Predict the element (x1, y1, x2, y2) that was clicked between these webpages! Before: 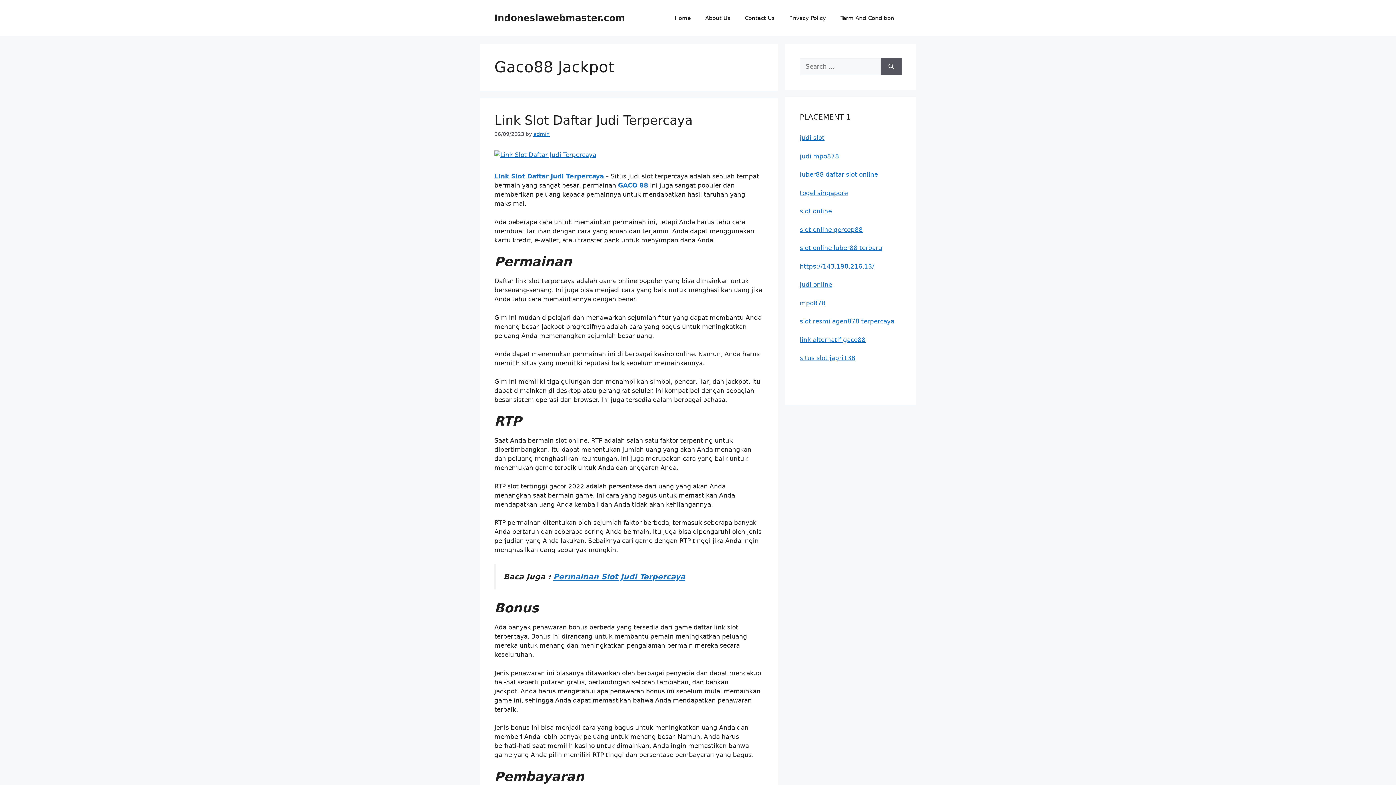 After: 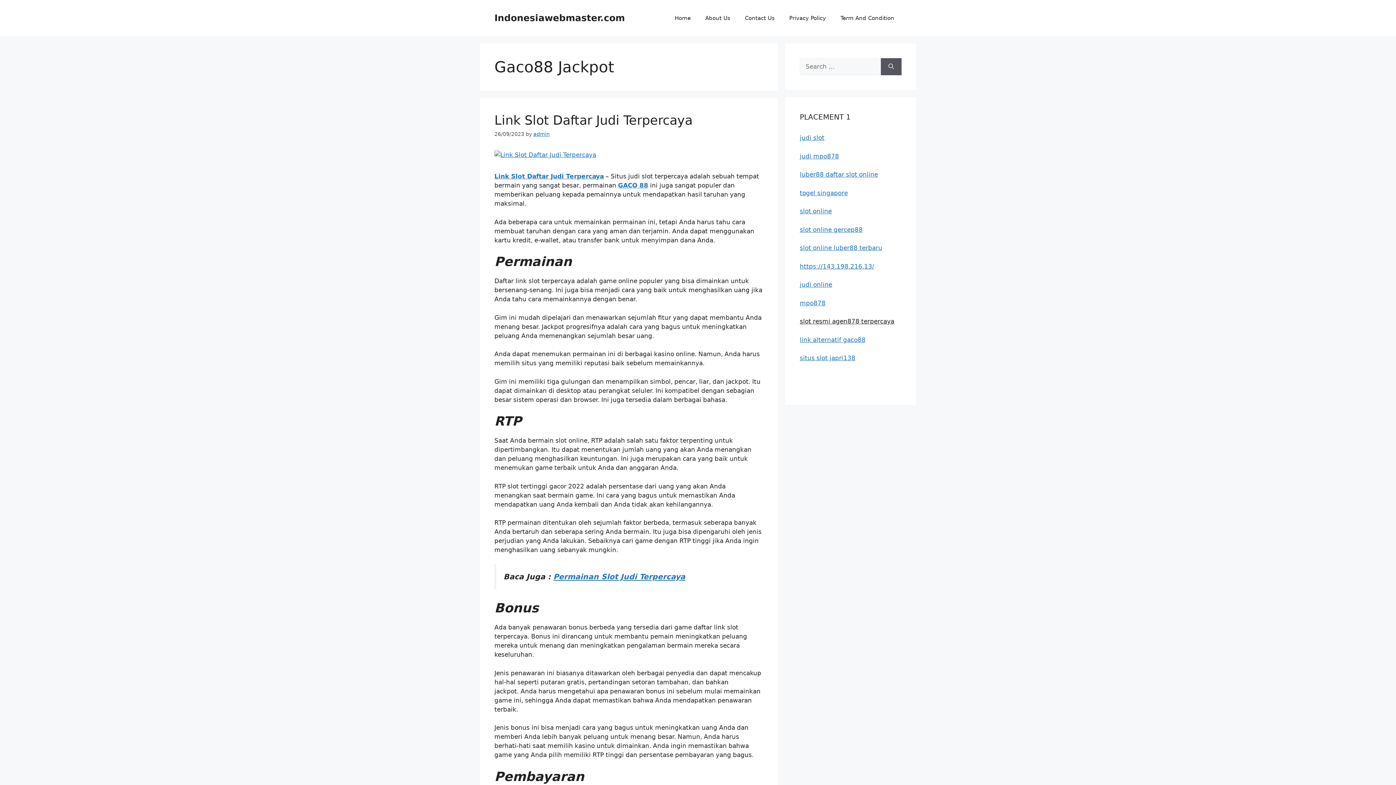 Action: bbox: (800, 317, 894, 325) label: slot resmi agen878 terpercaya